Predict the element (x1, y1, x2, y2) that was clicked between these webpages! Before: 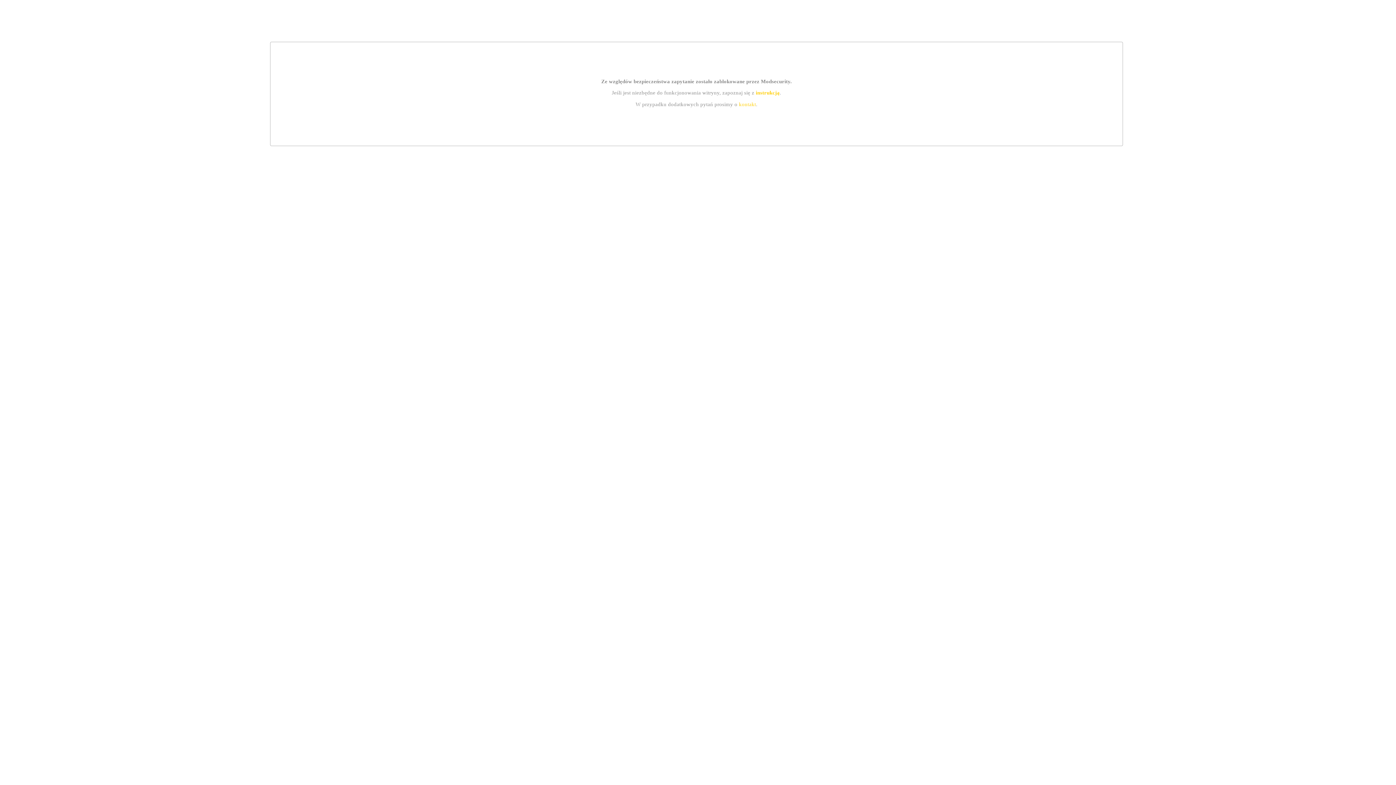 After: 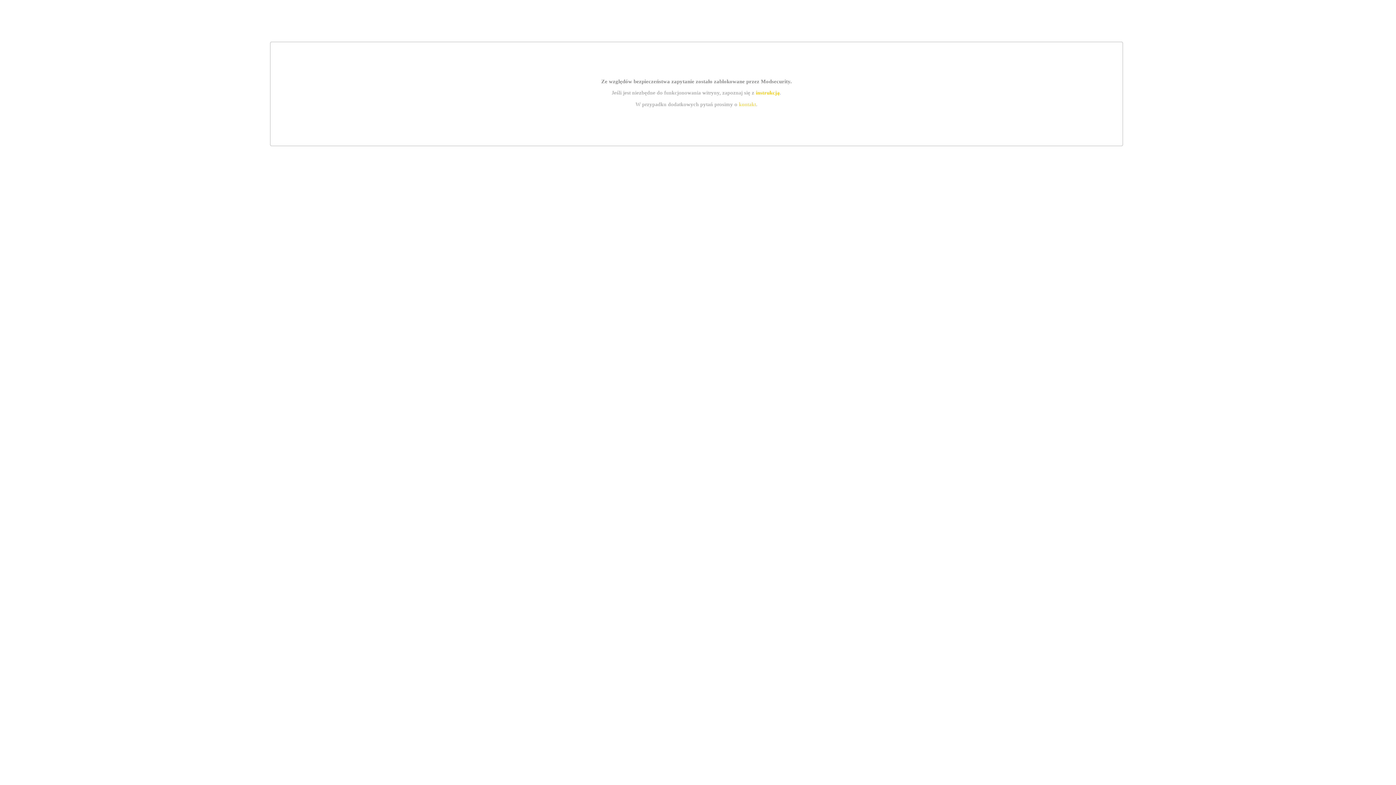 Action: label: instrukcją bbox: (755, 89, 779, 95)